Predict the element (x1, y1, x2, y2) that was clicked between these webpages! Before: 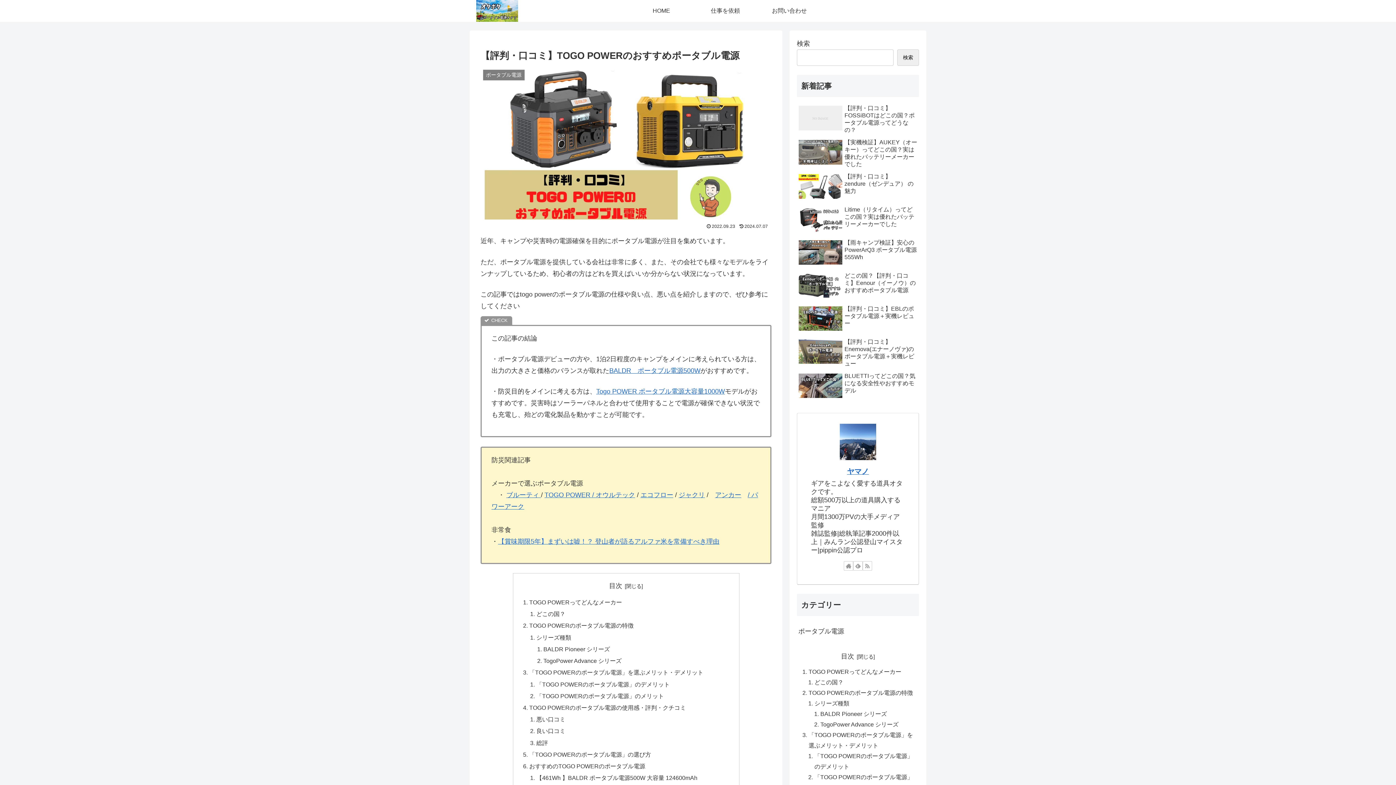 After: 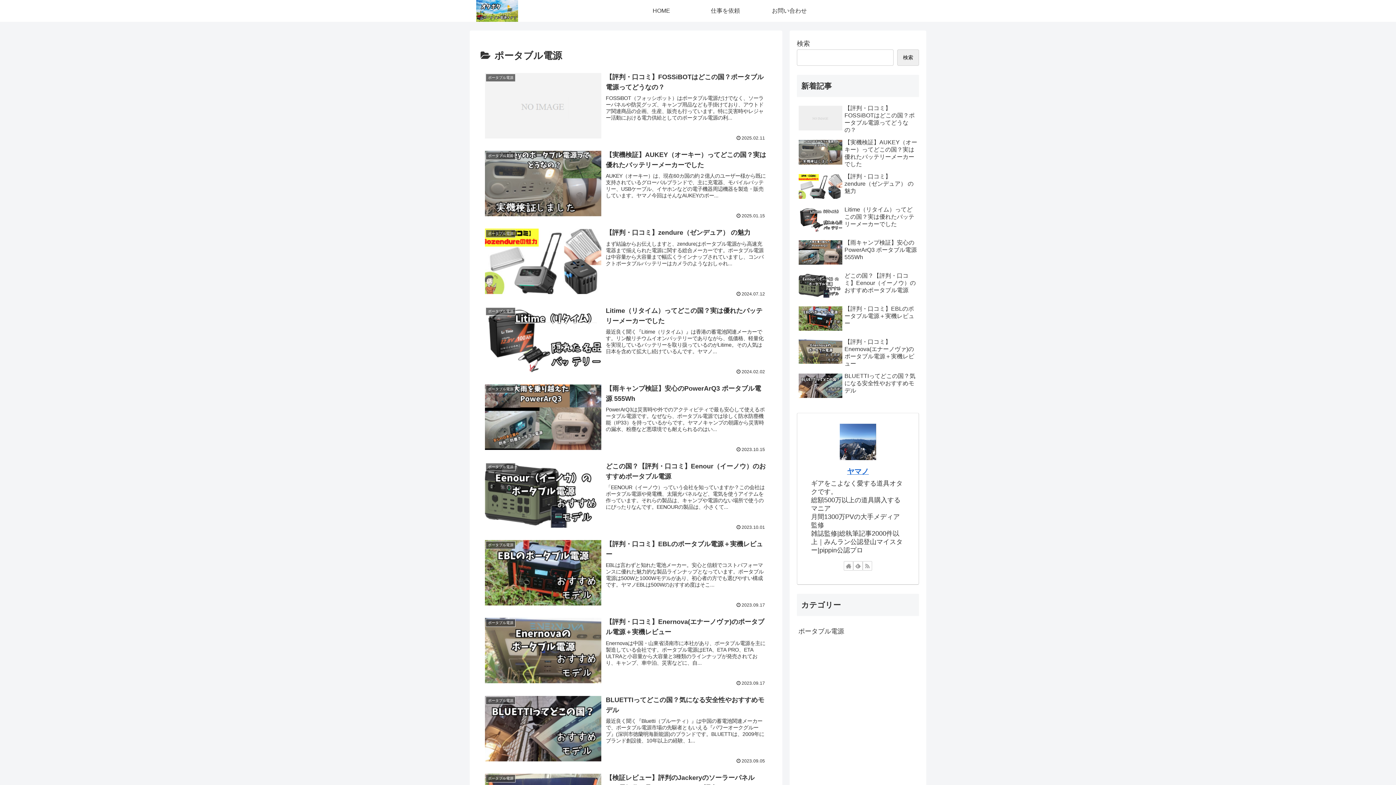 Action: label: ポータブル電源 bbox: (797, 622, 919, 641)